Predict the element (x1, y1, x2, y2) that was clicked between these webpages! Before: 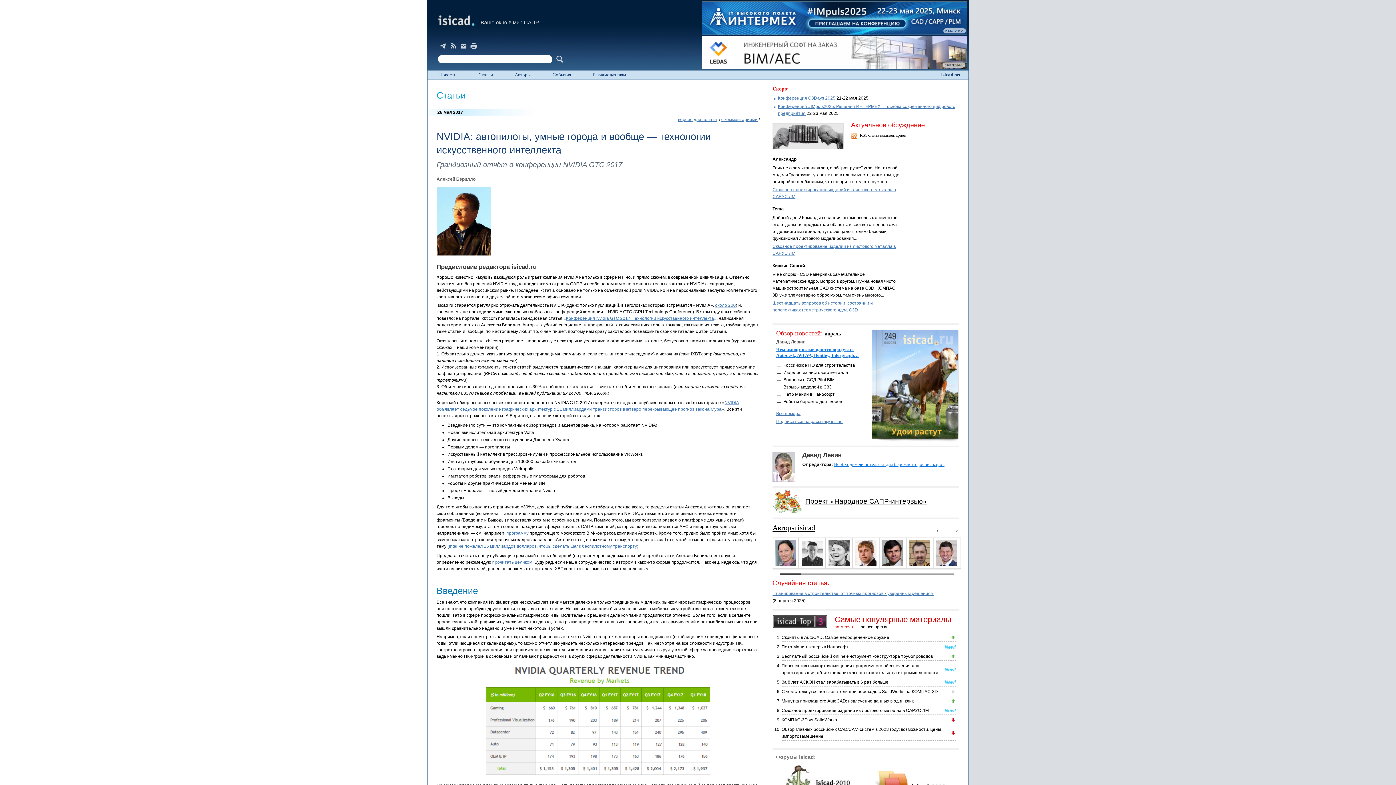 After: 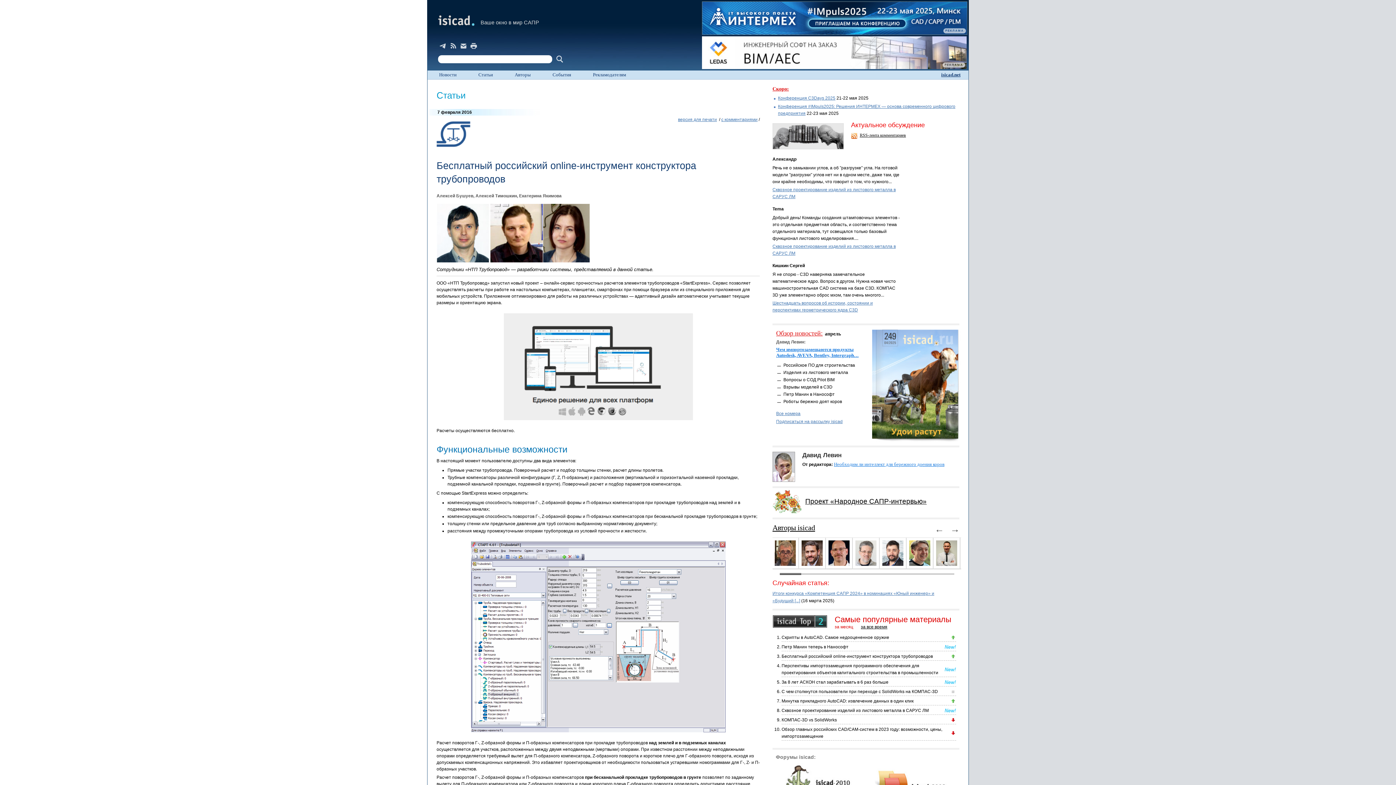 Action: bbox: (781, 654, 933, 659) label: Бесплатный российский online-инструмент конструктора трубопроводов